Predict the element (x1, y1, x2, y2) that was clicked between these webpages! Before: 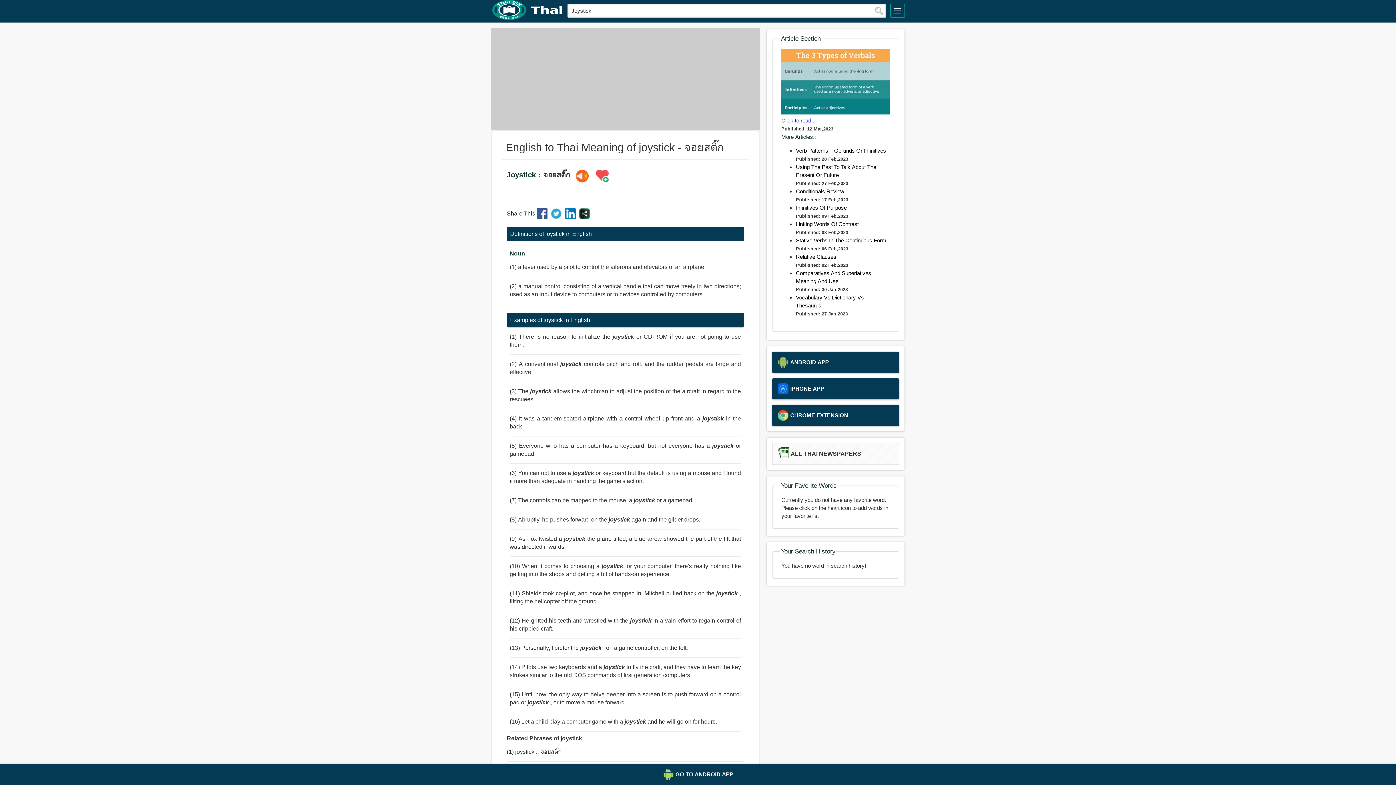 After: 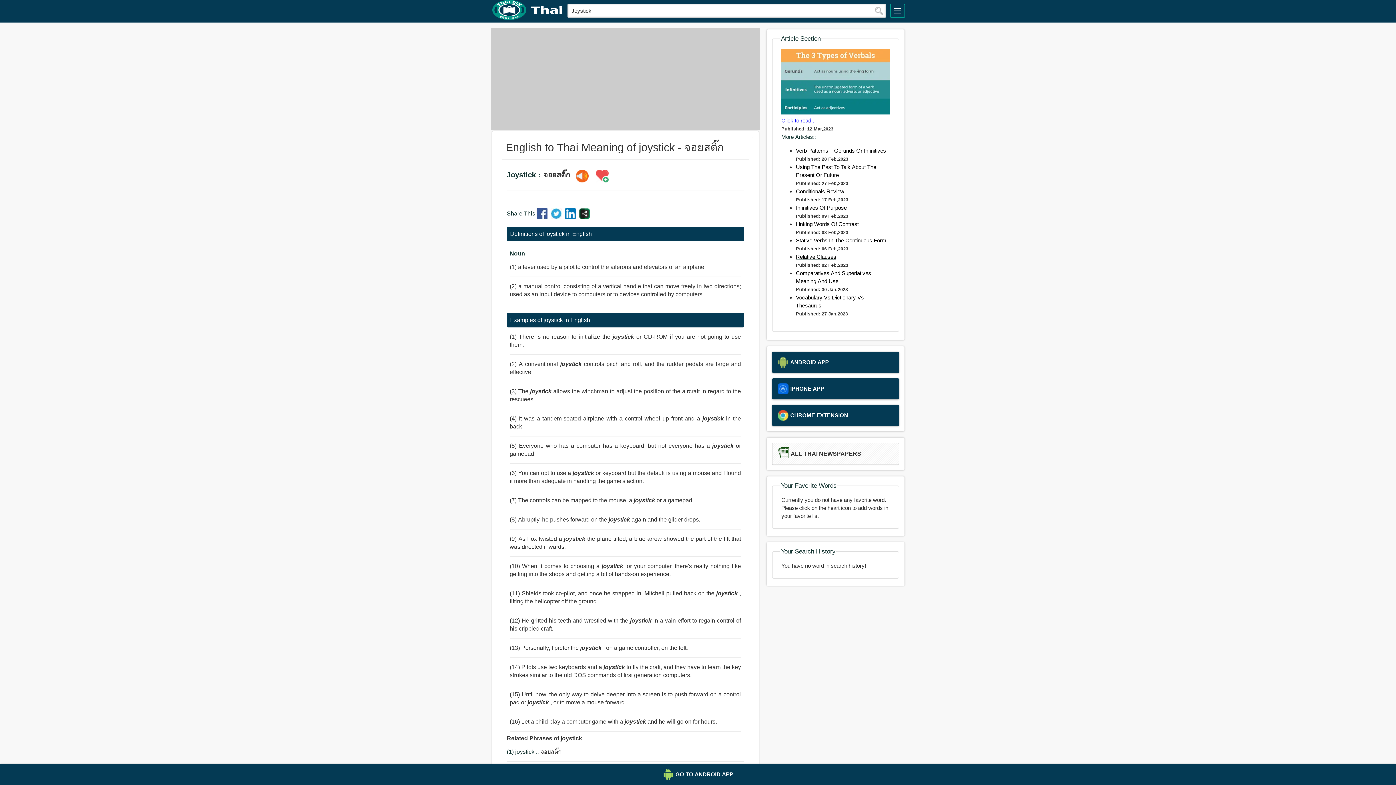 Action: label: Relative Clauses bbox: (796, 253, 836, 259)